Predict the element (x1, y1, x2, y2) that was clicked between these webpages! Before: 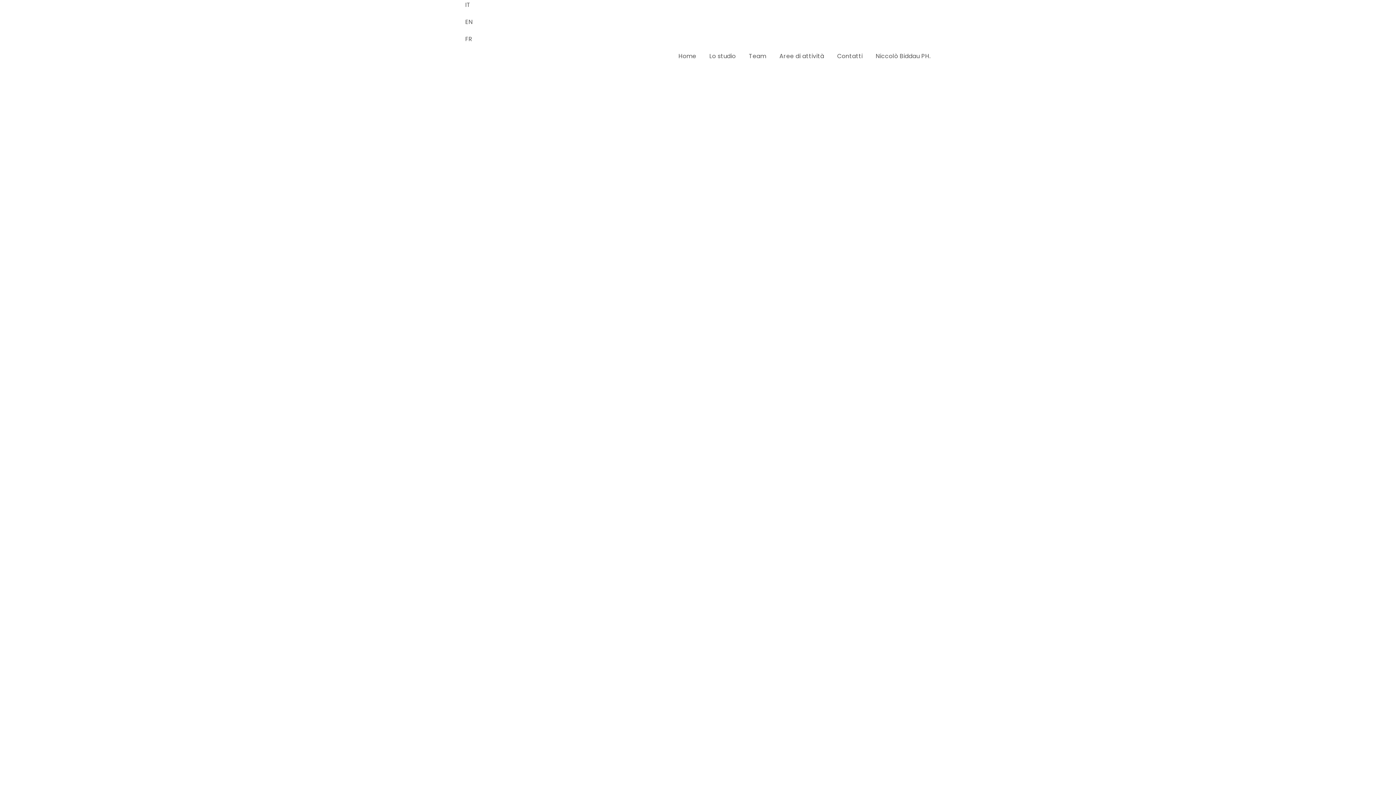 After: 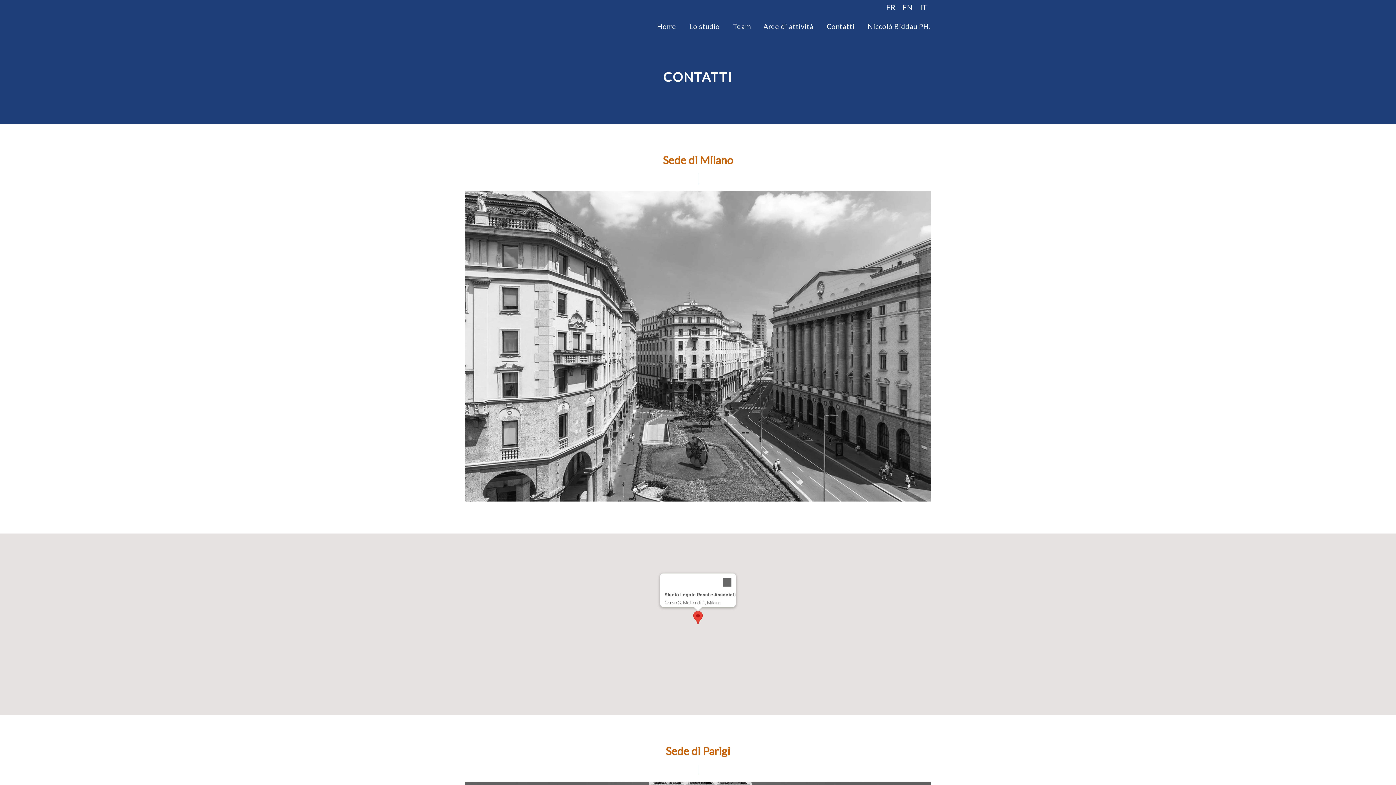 Action: label: Contatti bbox: (837, 51, 862, 61)